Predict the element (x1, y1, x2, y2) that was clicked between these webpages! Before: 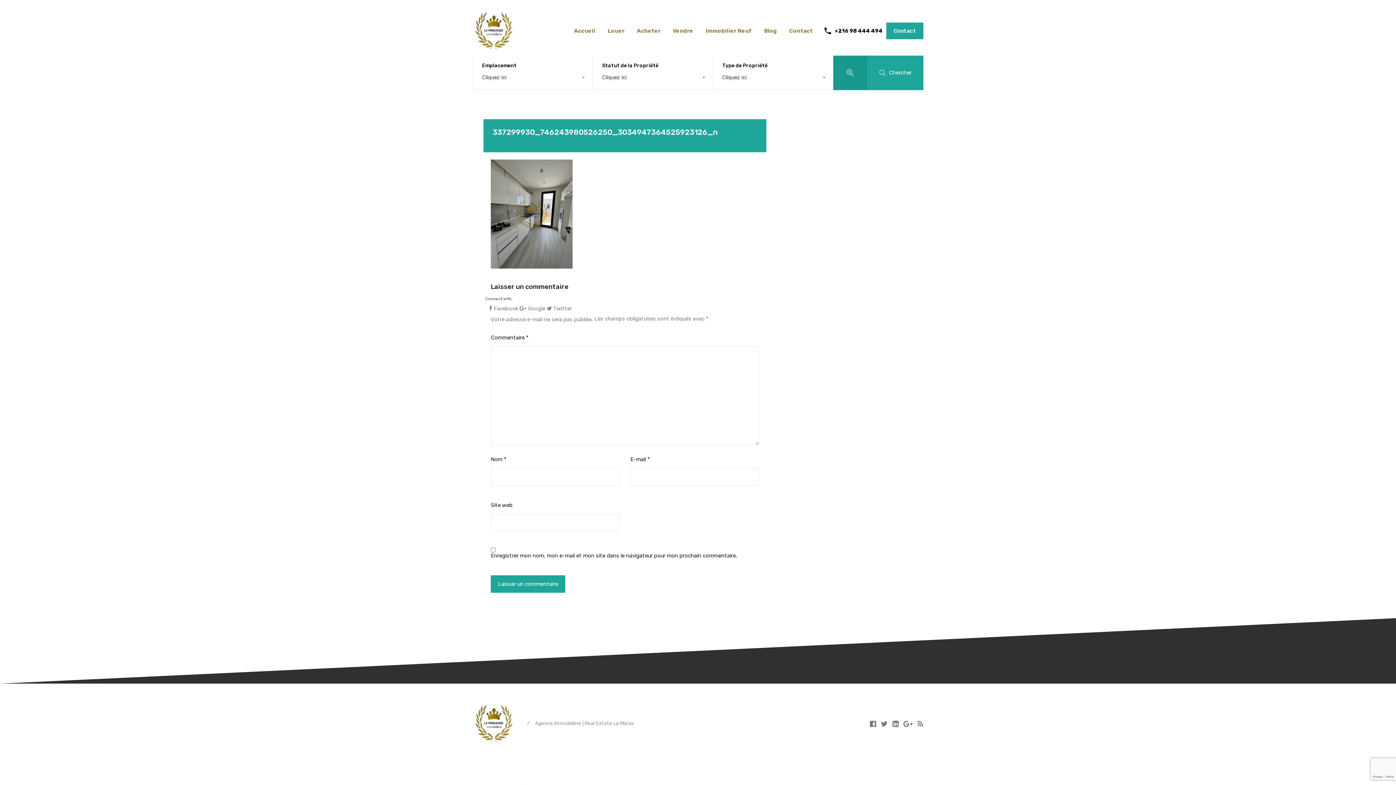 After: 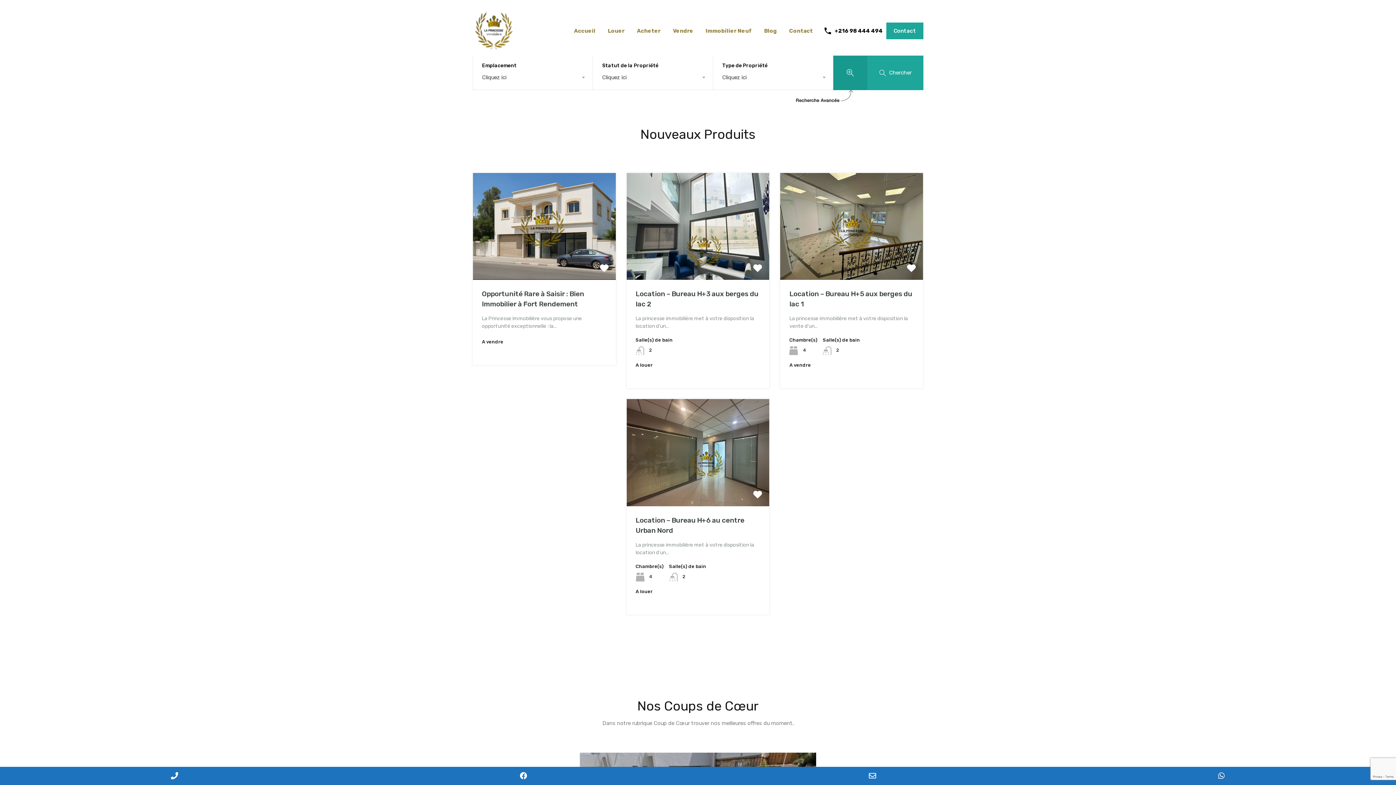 Action: bbox: (472, 46, 516, 52)